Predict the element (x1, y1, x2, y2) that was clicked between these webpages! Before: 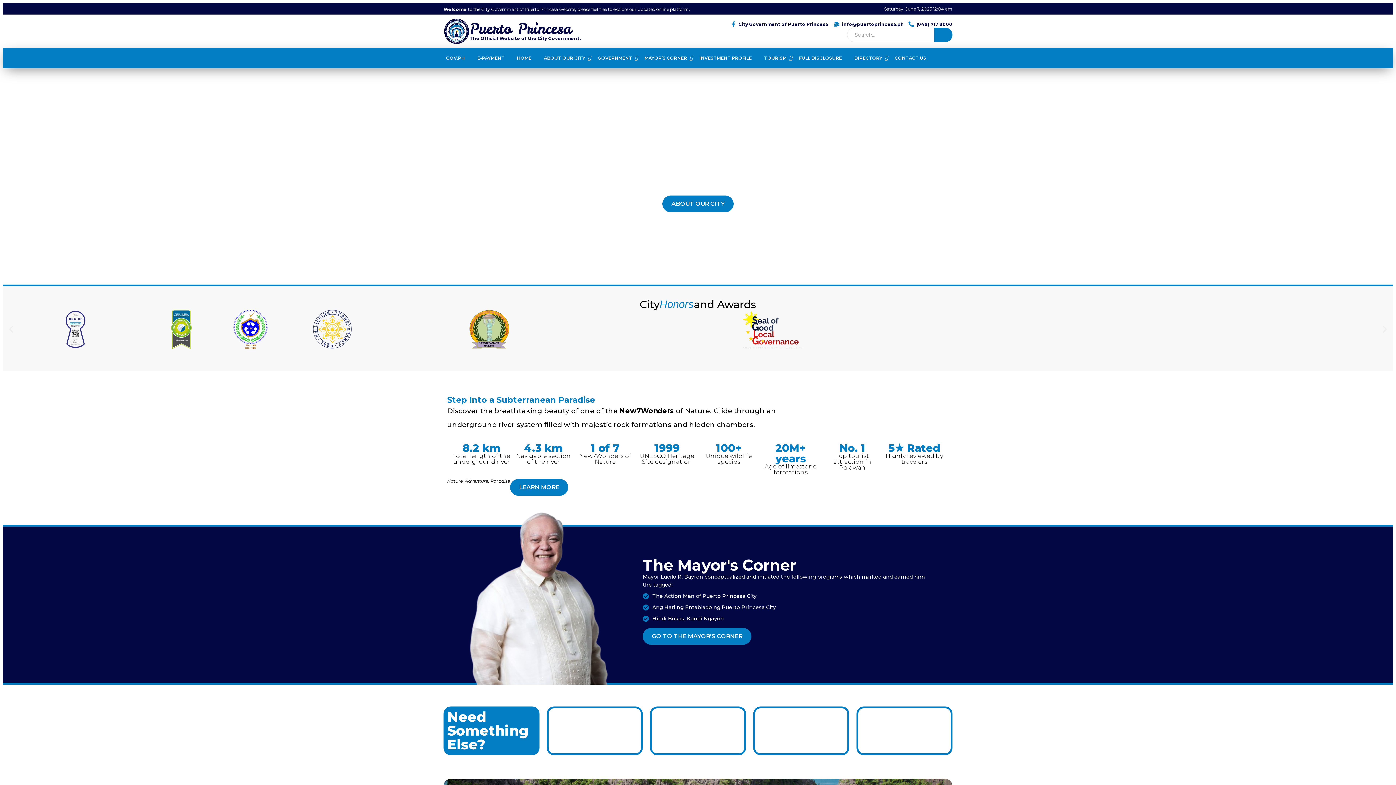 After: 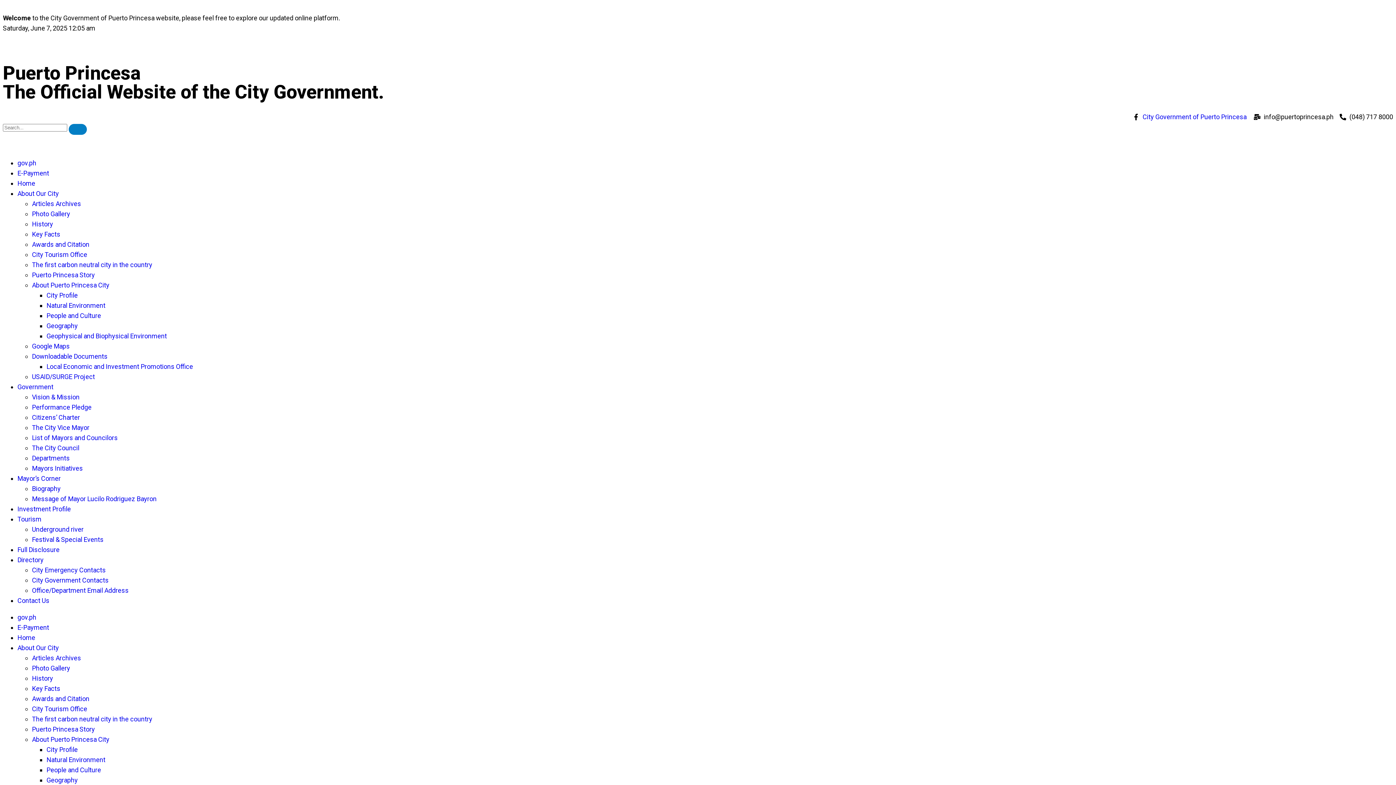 Action: bbox: (443, 18, 469, 44)